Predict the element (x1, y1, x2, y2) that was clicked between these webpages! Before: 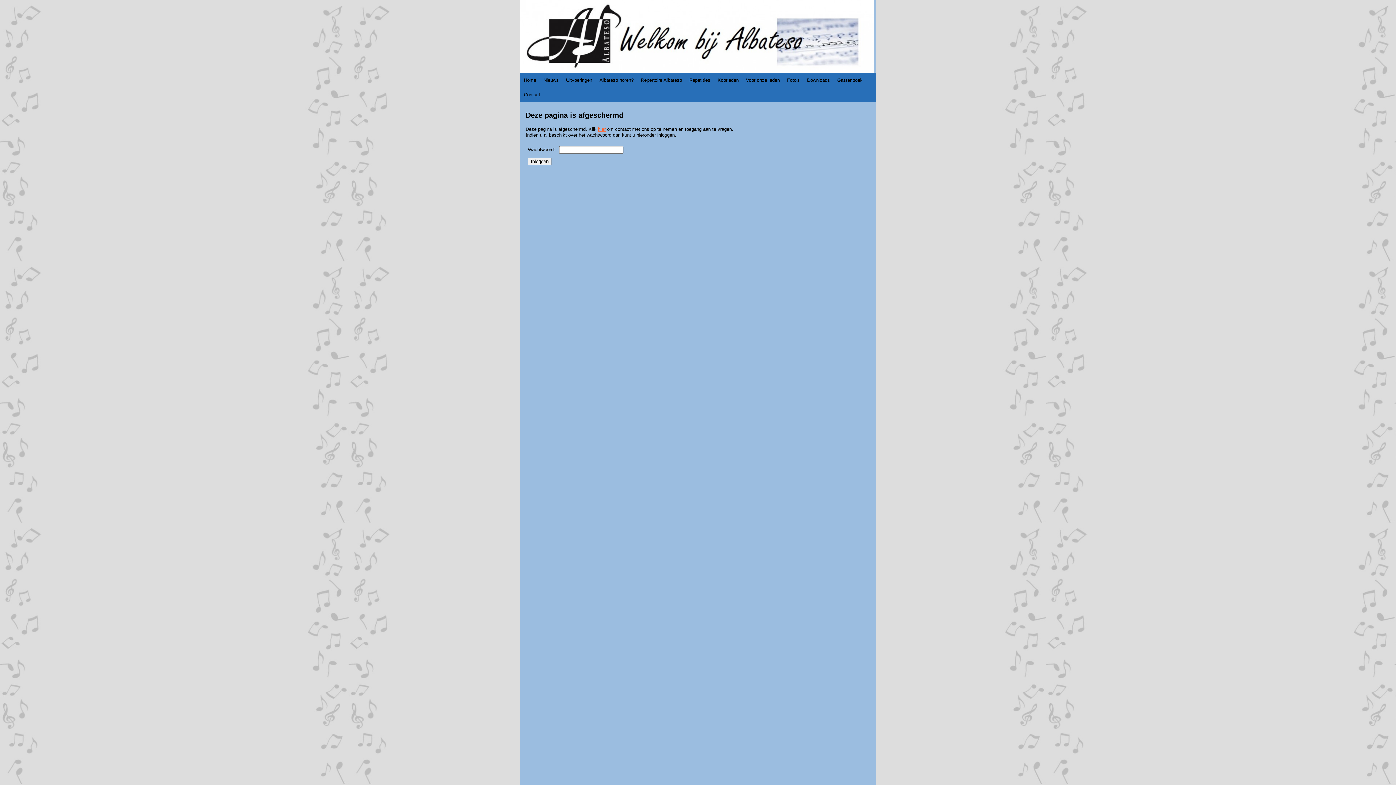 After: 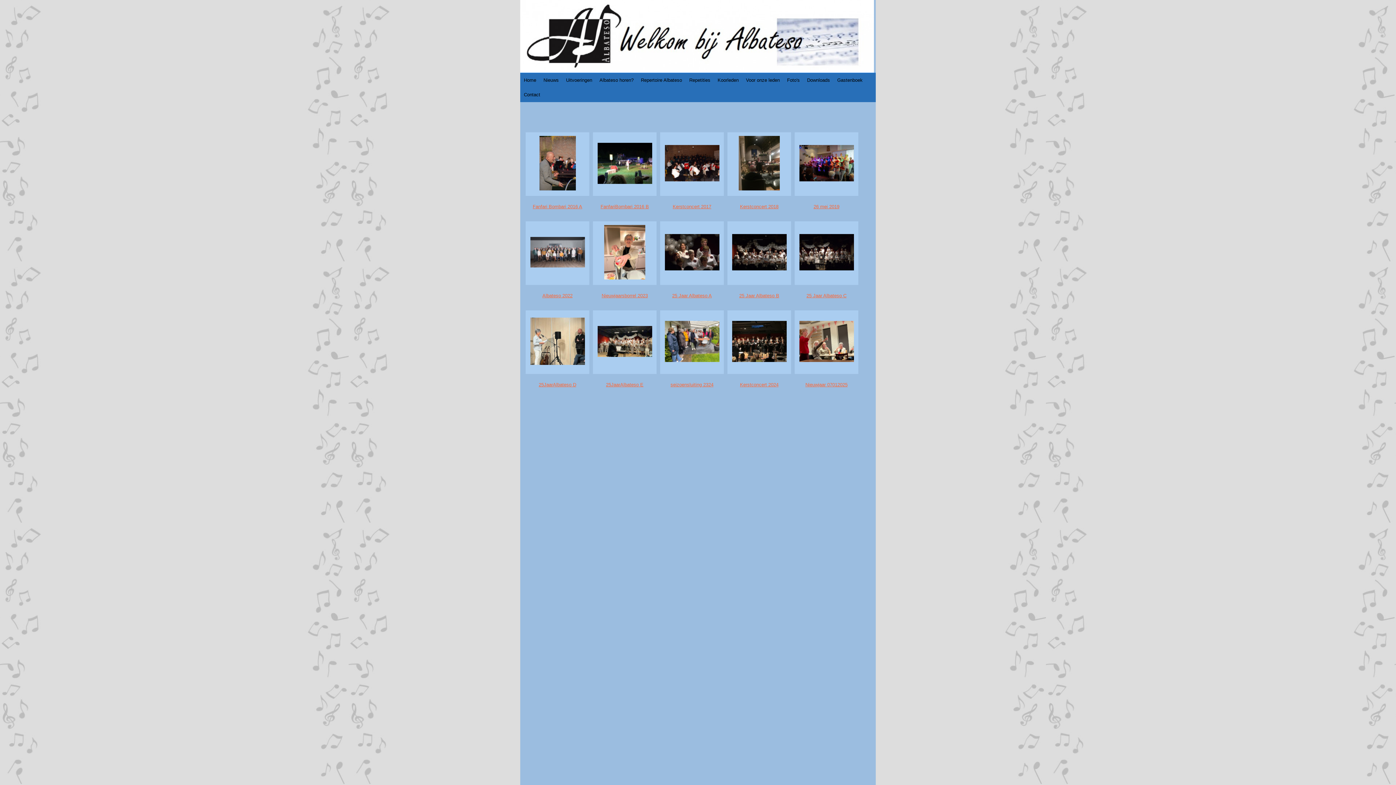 Action: bbox: (783, 73, 803, 87) label: Foto's